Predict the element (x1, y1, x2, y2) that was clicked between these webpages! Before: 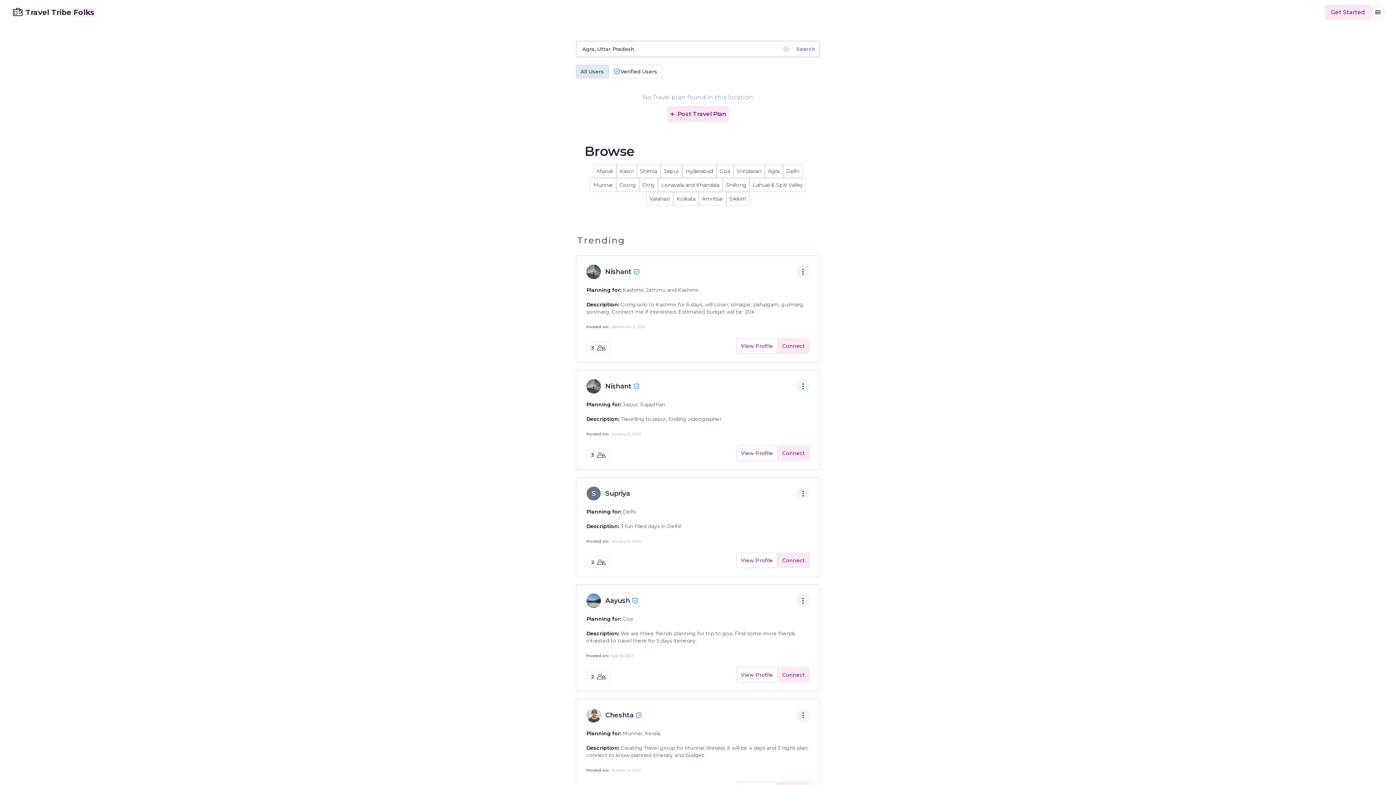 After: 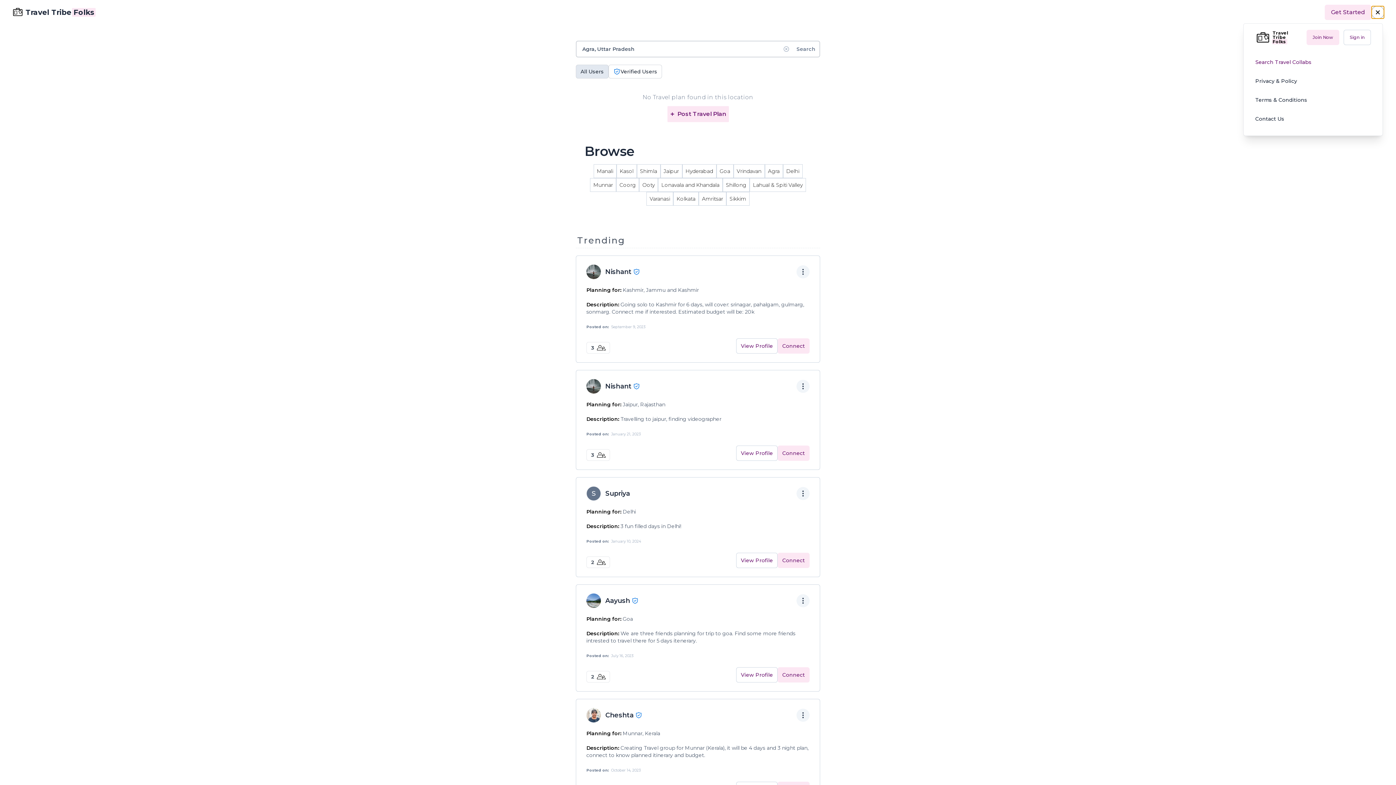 Action: bbox: (1371, 5, 1384, 18)